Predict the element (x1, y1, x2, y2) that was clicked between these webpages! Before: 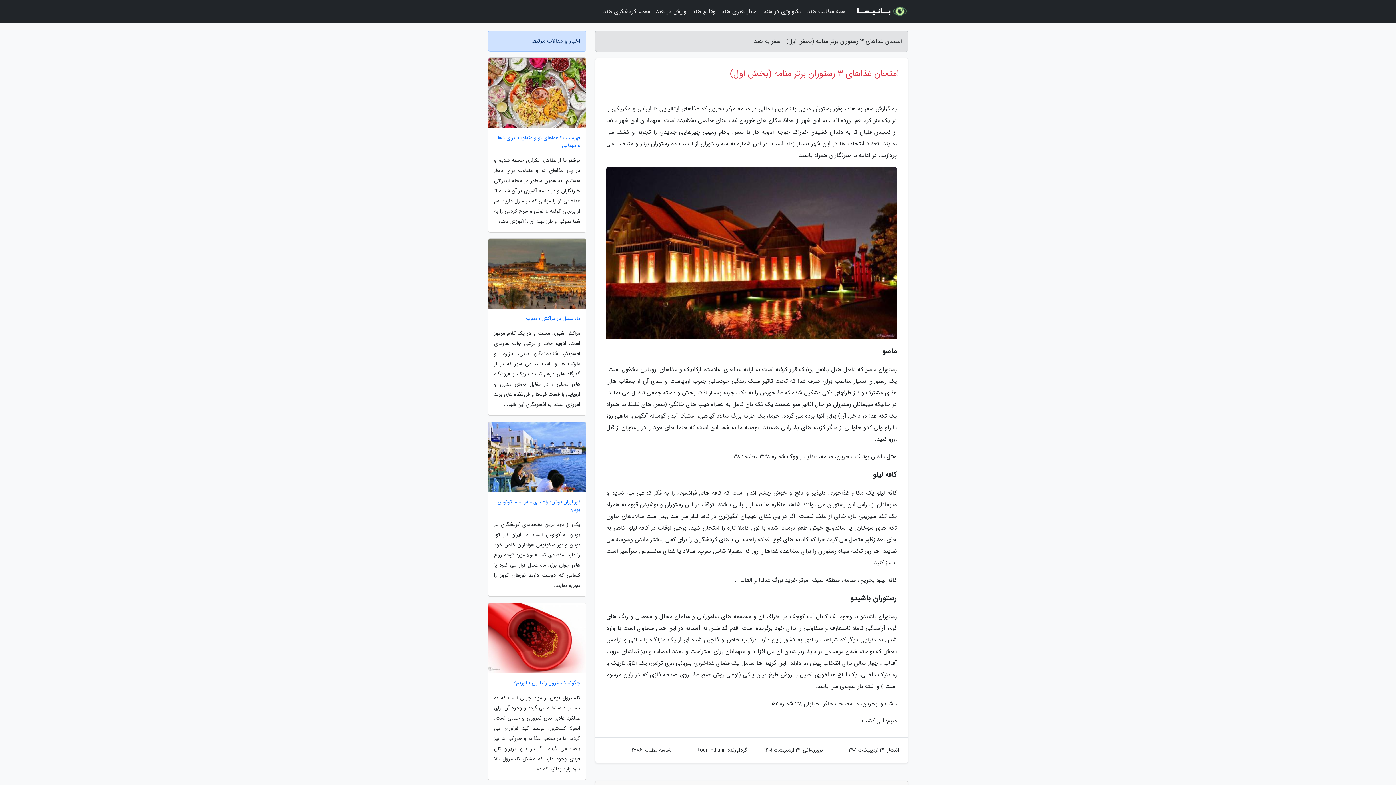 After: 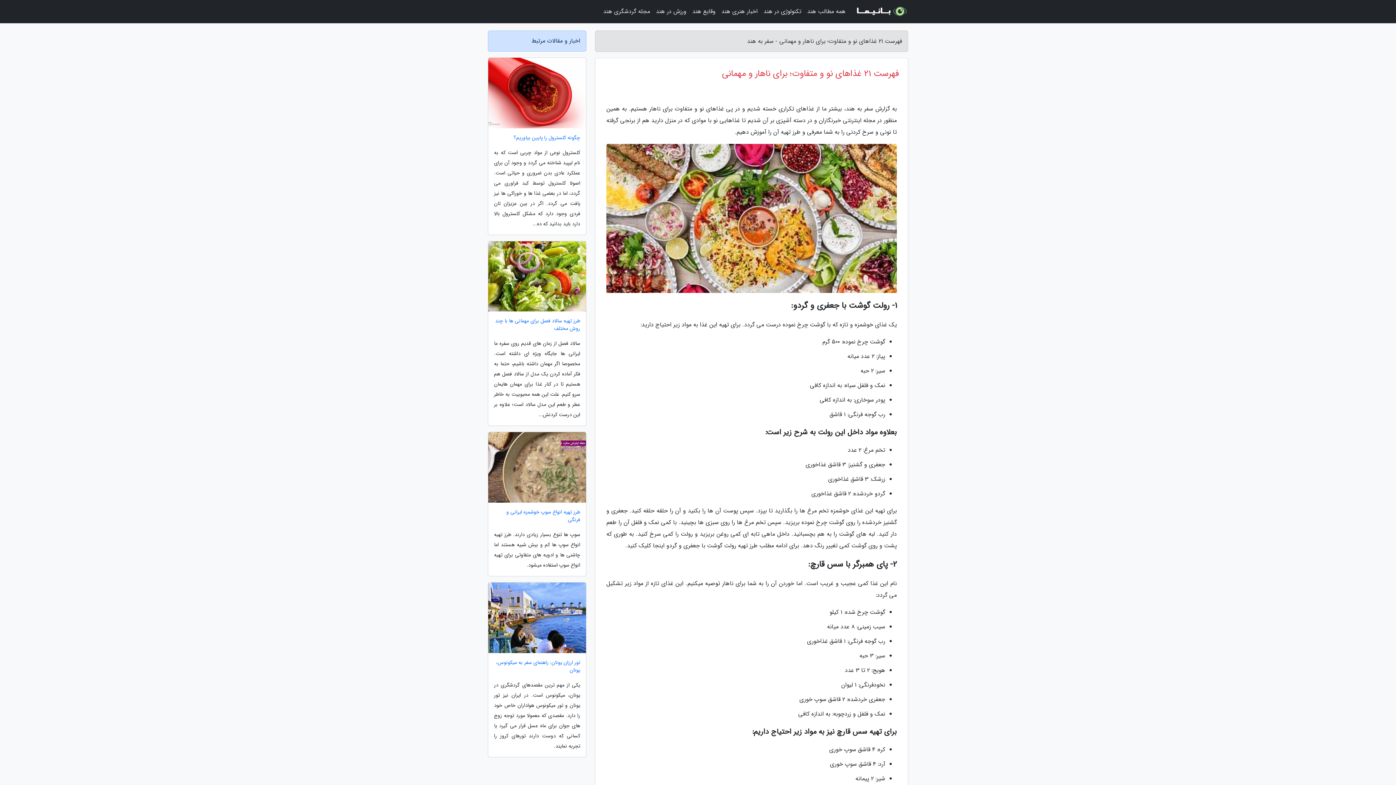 Action: label: فهرست 21 غذاهای نو و متفاوت؛ برای ناهار و مهمانی bbox: (488, 134, 586, 149)